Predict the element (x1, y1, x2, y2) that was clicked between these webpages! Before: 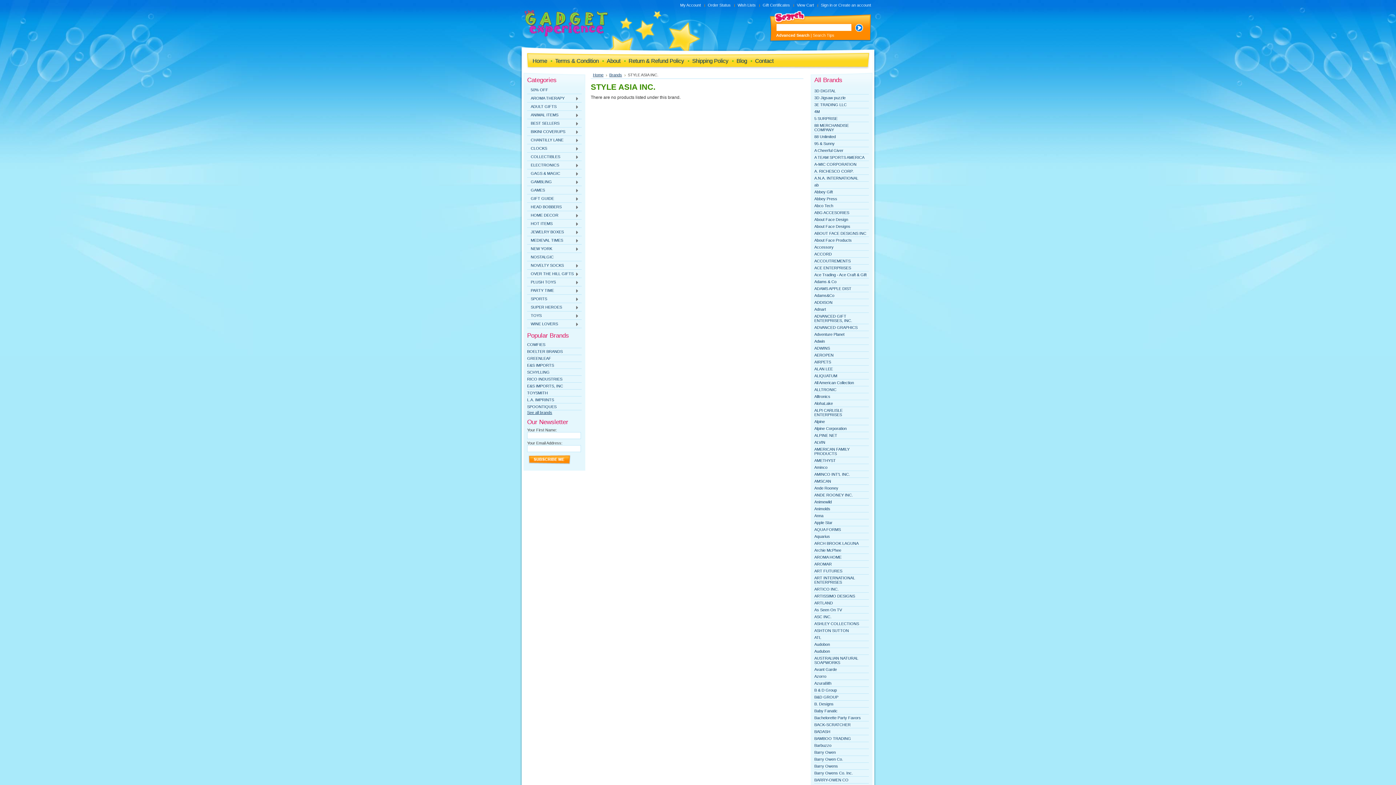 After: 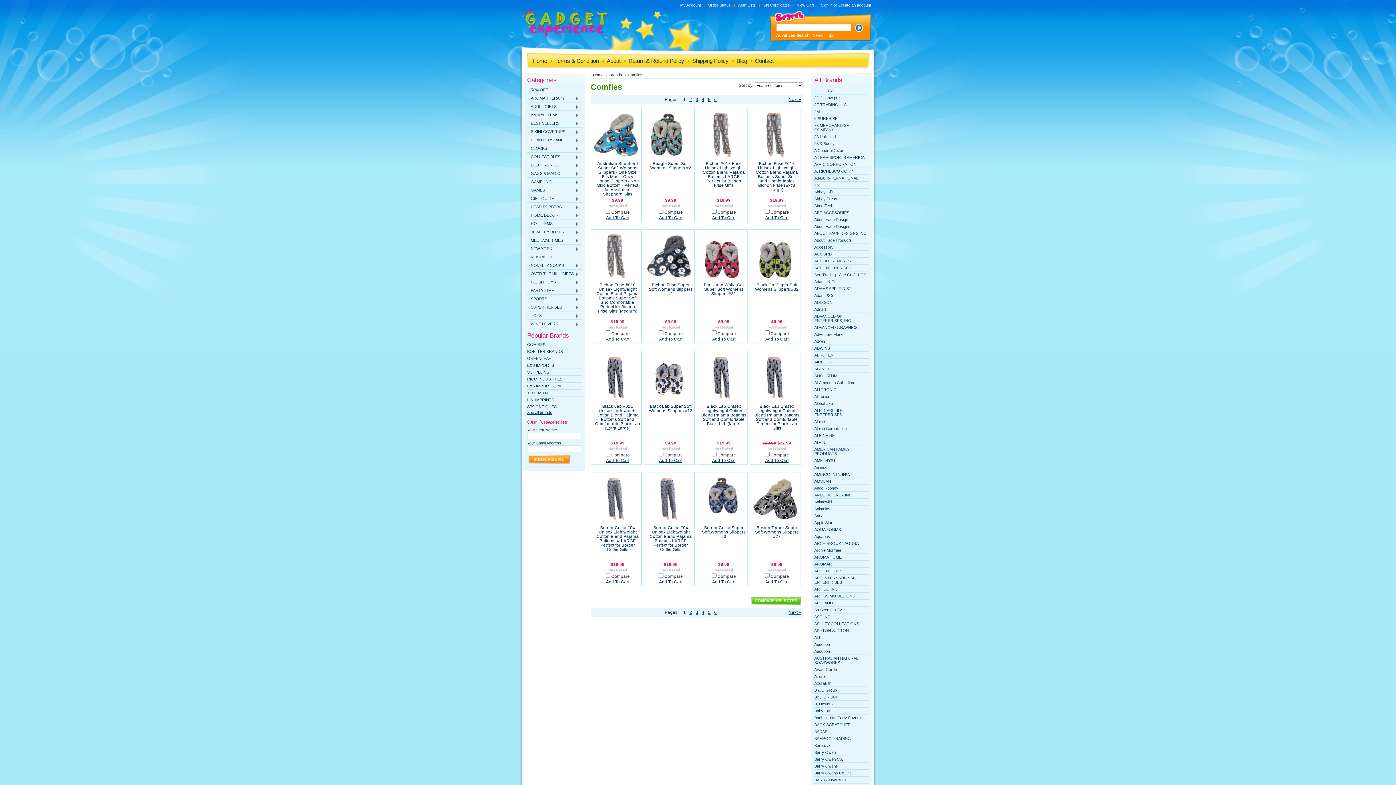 Action: label: COMFIES bbox: (527, 342, 545, 346)